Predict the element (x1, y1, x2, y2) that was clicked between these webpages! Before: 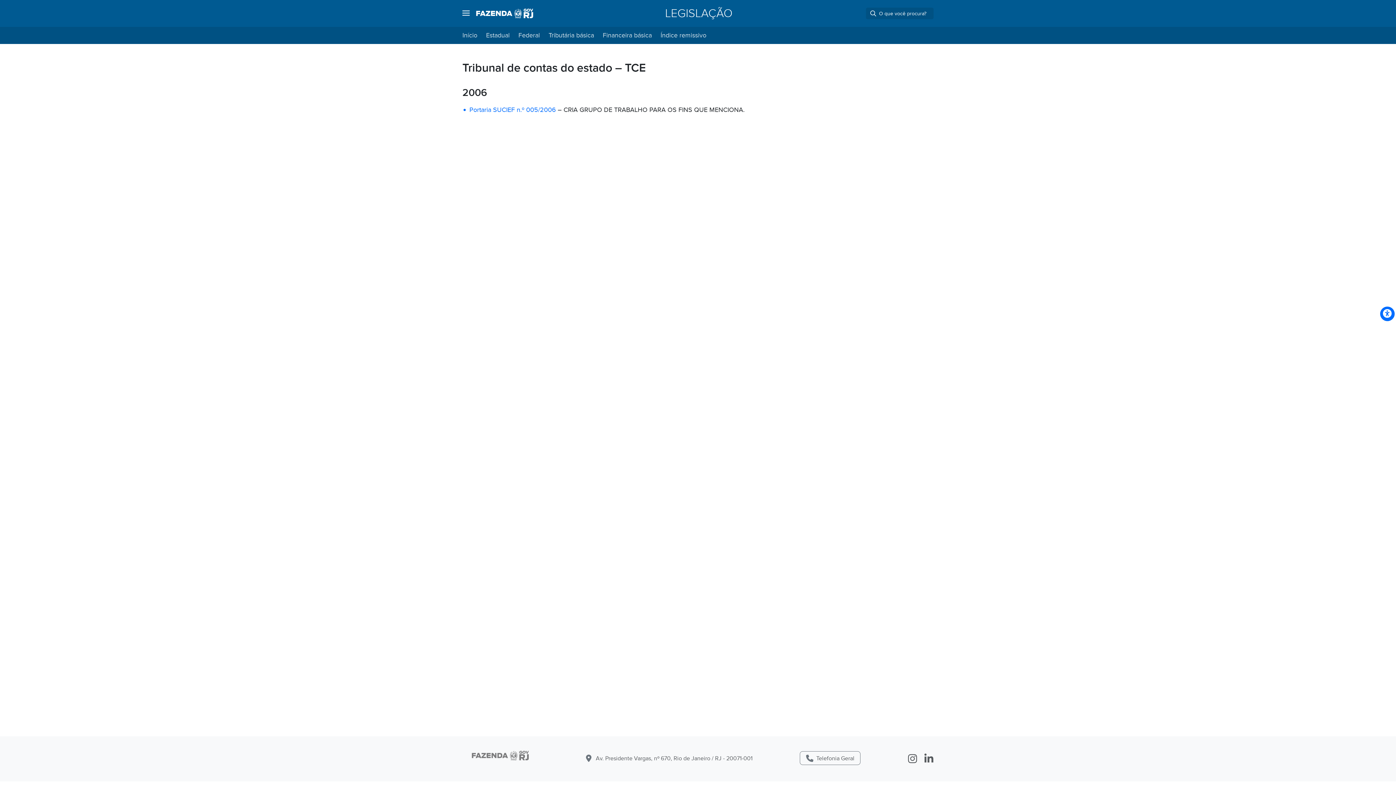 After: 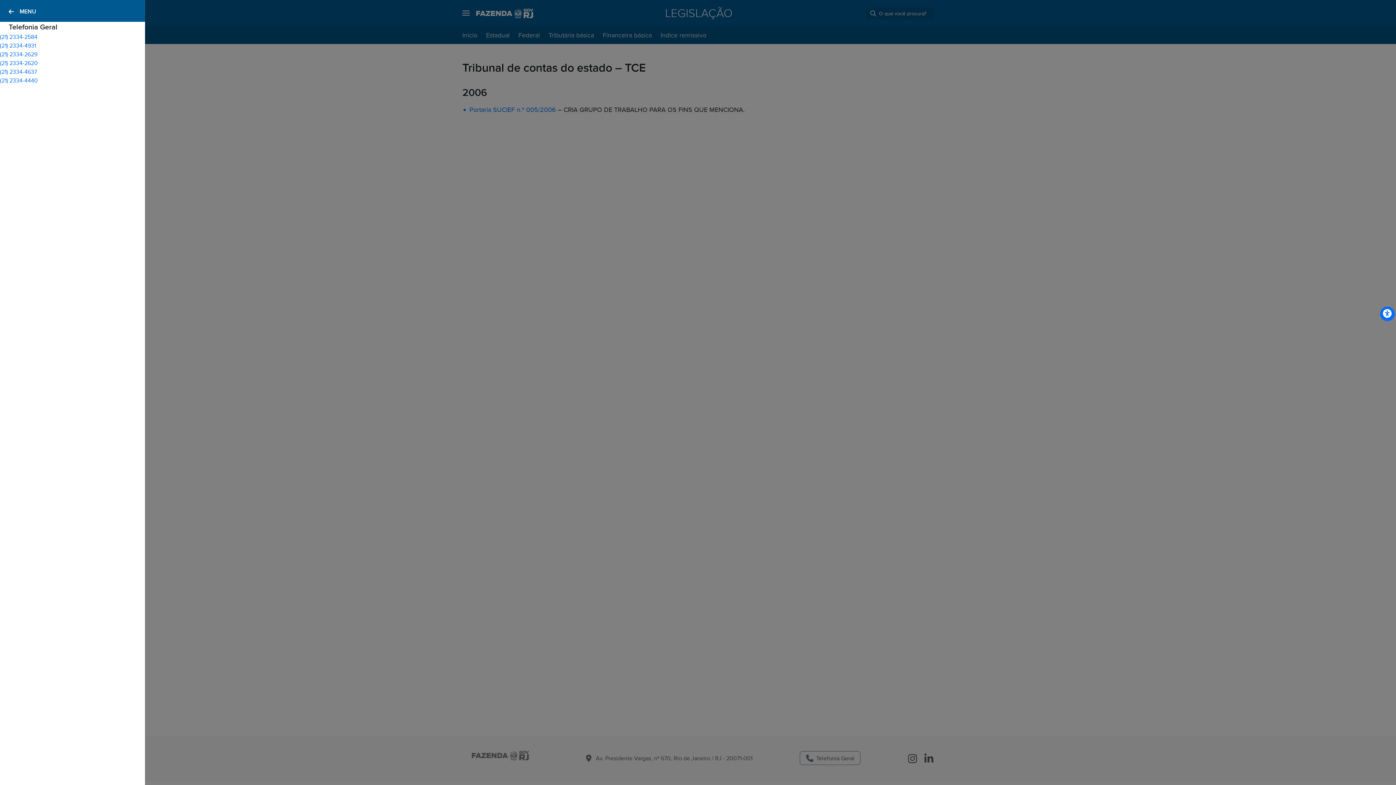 Action: label:  Telefonia Geral bbox: (800, 751, 860, 765)